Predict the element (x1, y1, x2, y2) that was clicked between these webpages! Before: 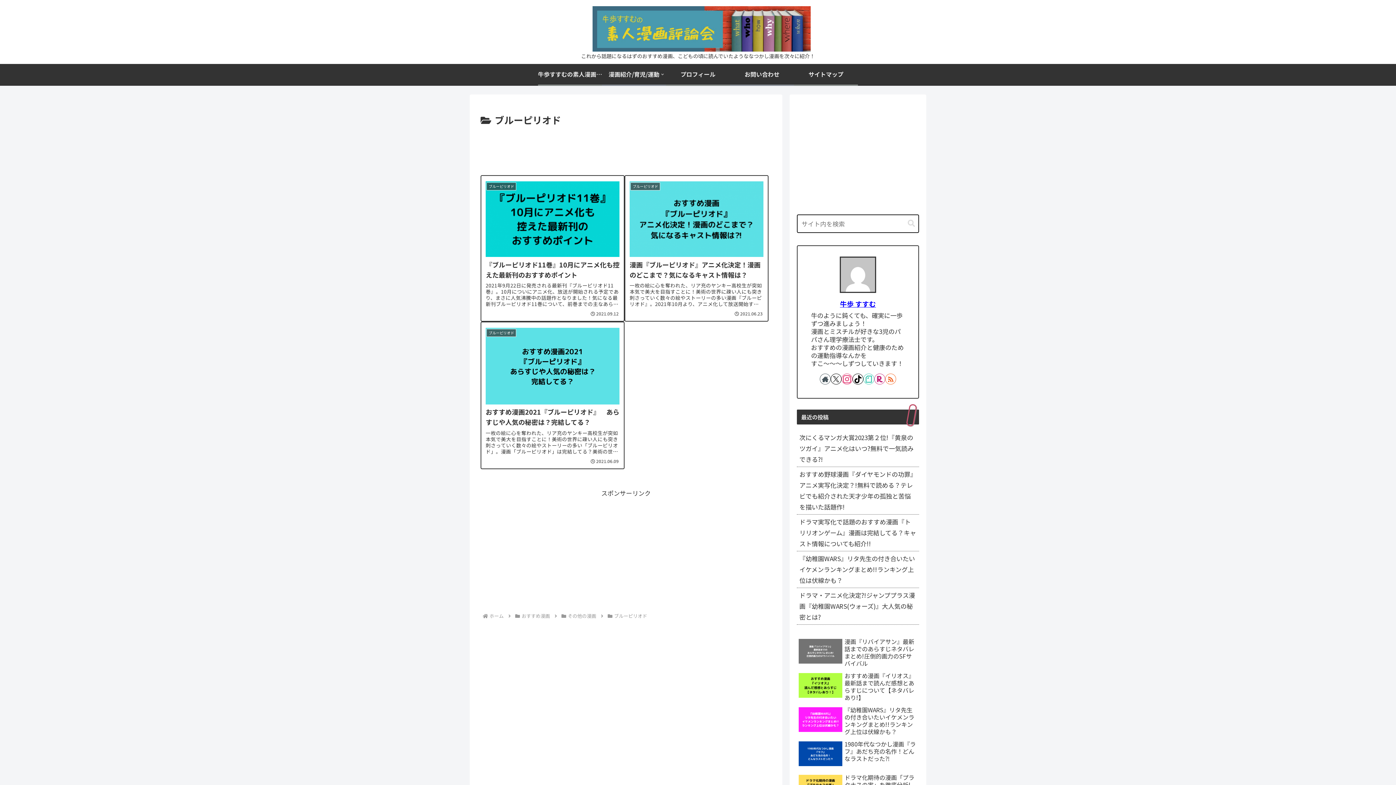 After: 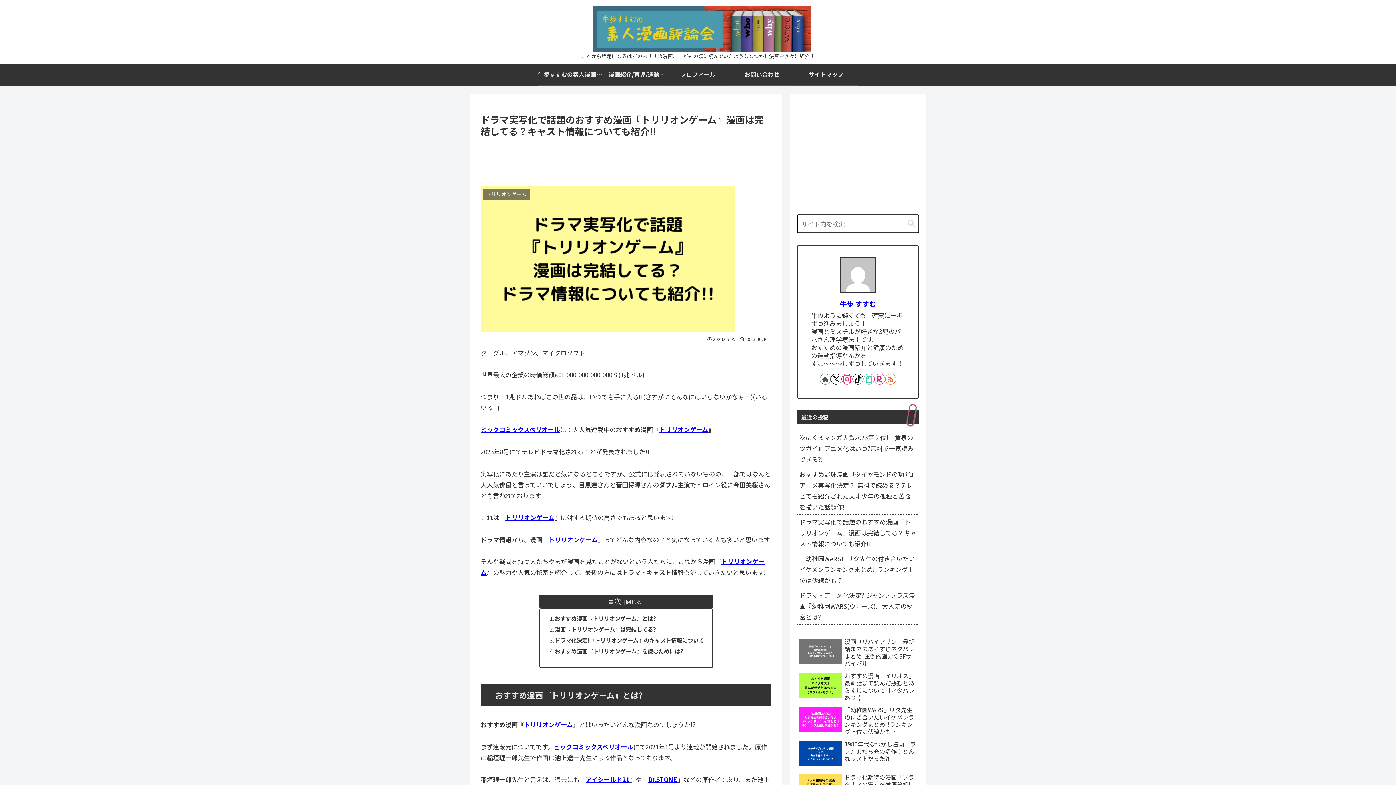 Action: bbox: (797, 515, 919, 551) label: ドラマ実写化で話題のおすすめ漫画『トリリオンゲーム』漫画は完結してる？キャスト情報についても紹介!!